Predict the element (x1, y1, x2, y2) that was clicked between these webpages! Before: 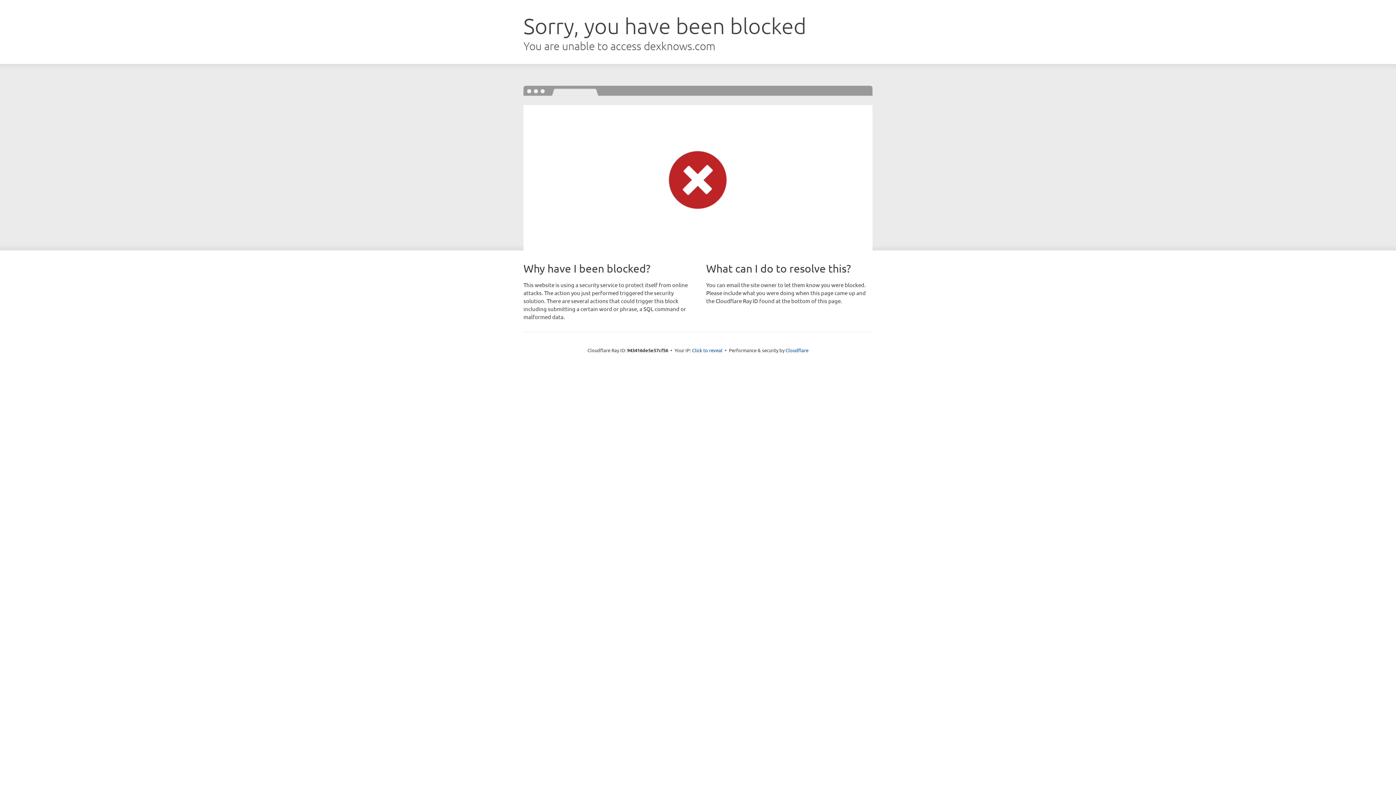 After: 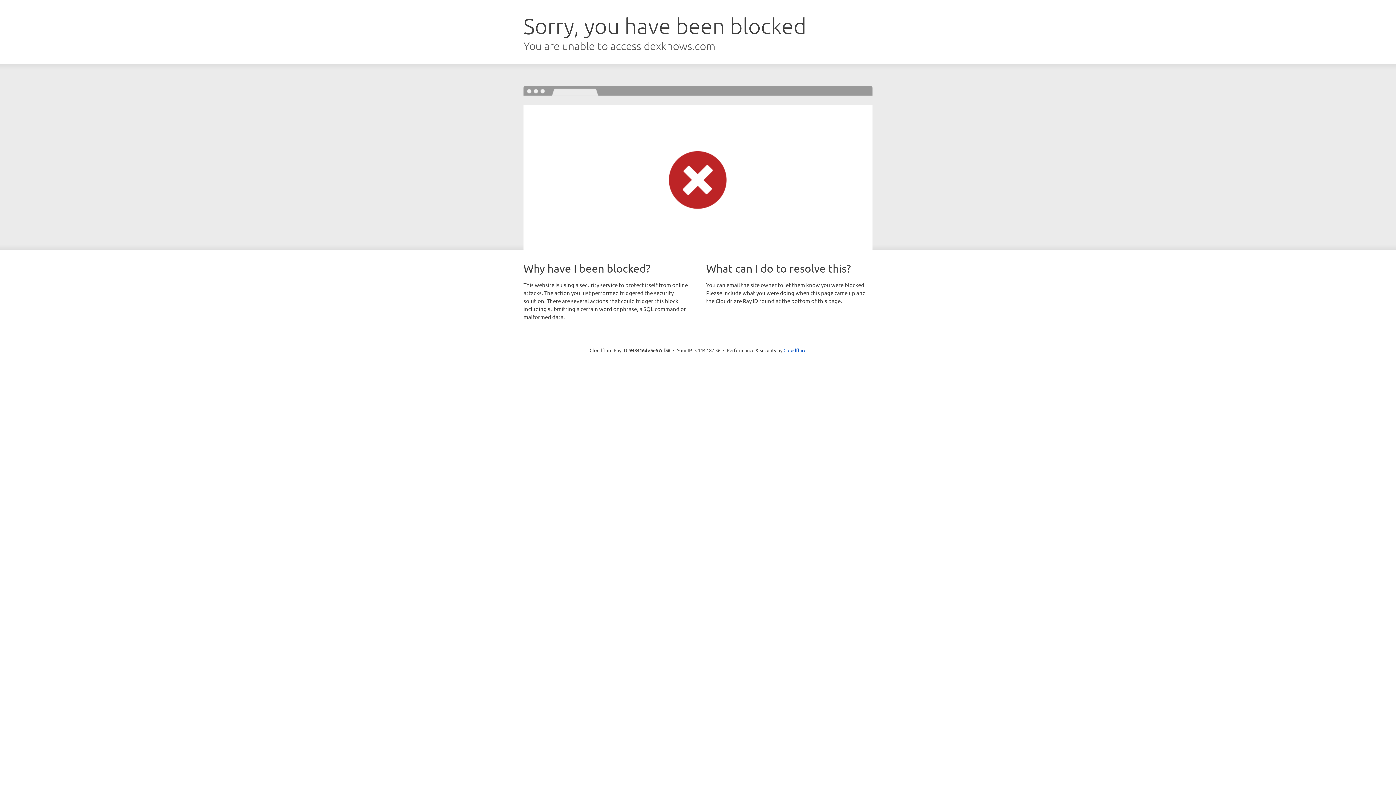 Action: bbox: (692, 346, 722, 353) label: Click to reveal